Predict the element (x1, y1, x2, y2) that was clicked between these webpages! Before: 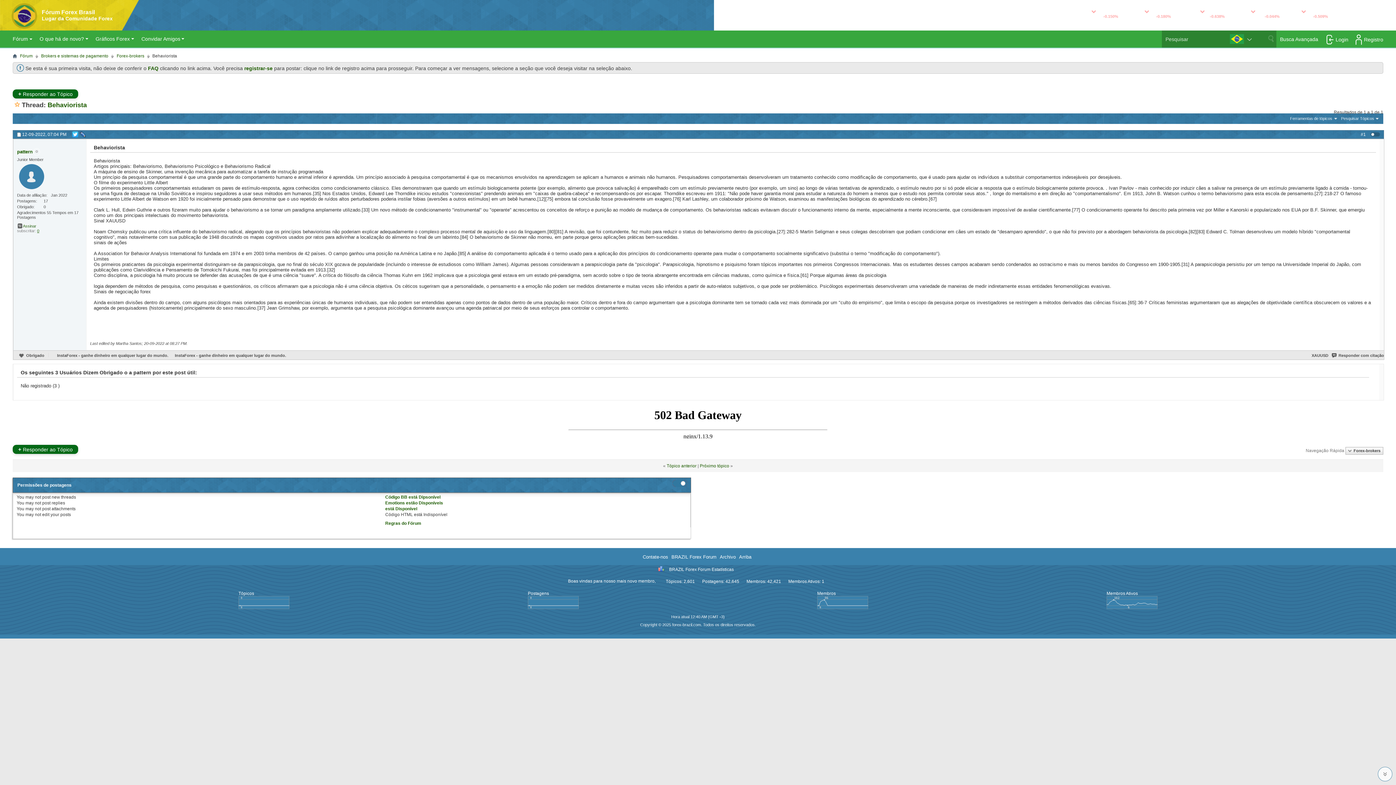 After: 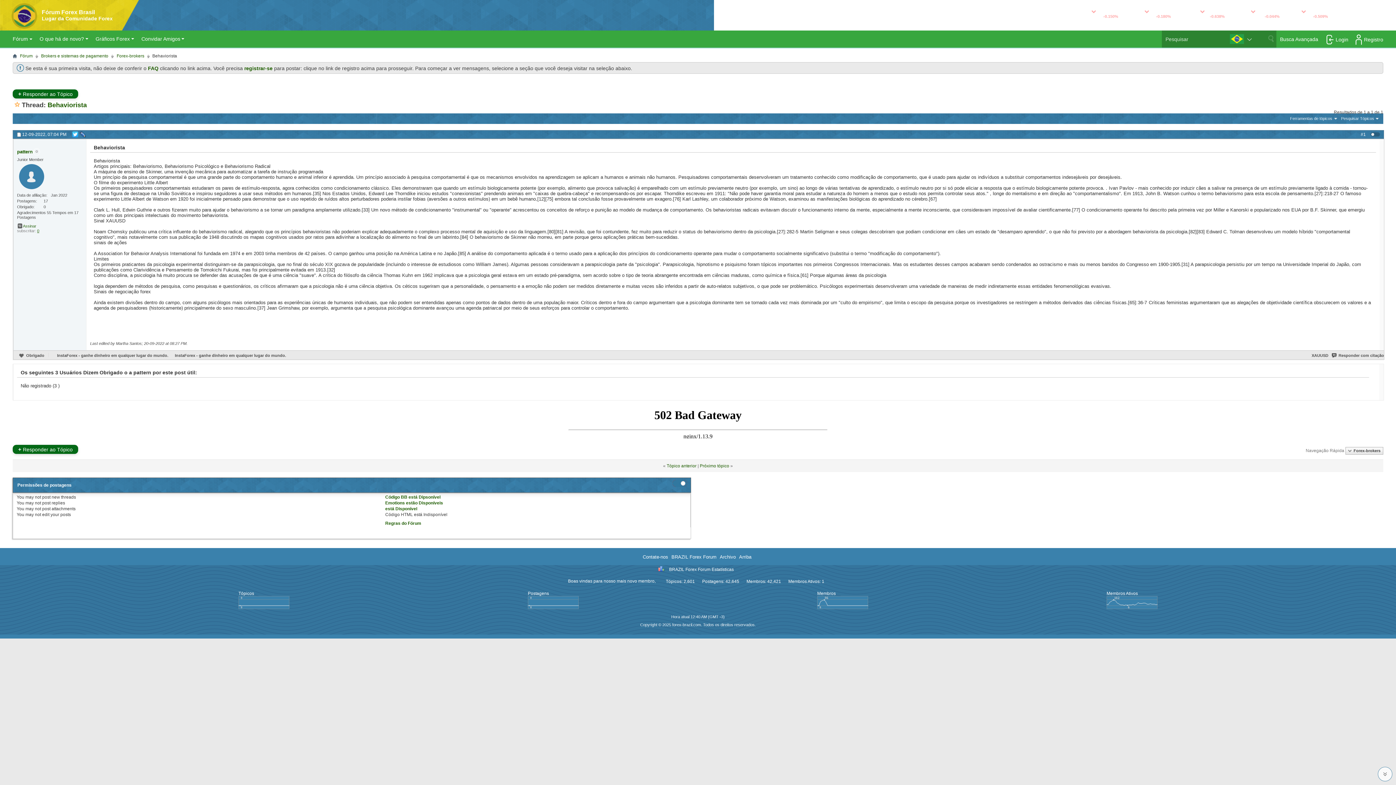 Action: label: Regras do Fórum bbox: (385, 521, 421, 526)